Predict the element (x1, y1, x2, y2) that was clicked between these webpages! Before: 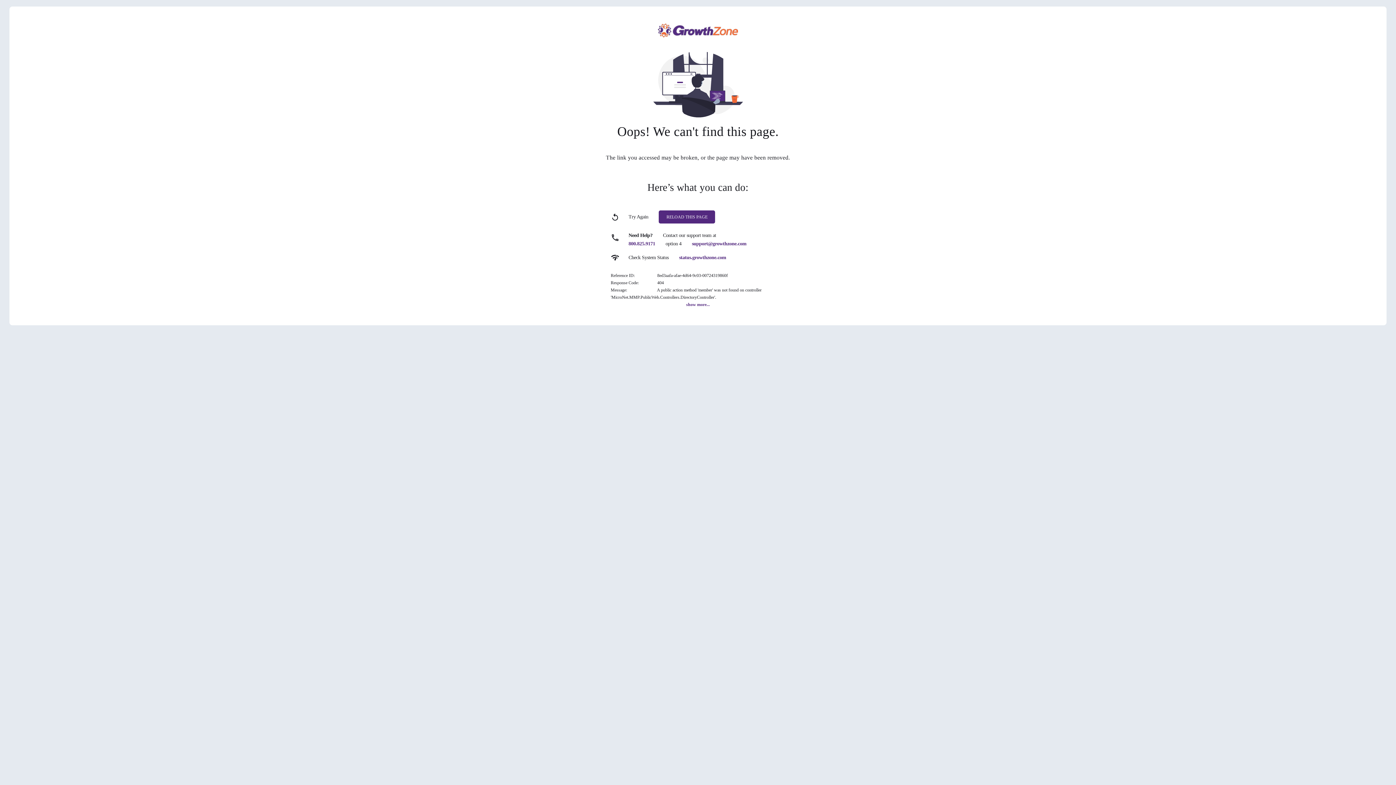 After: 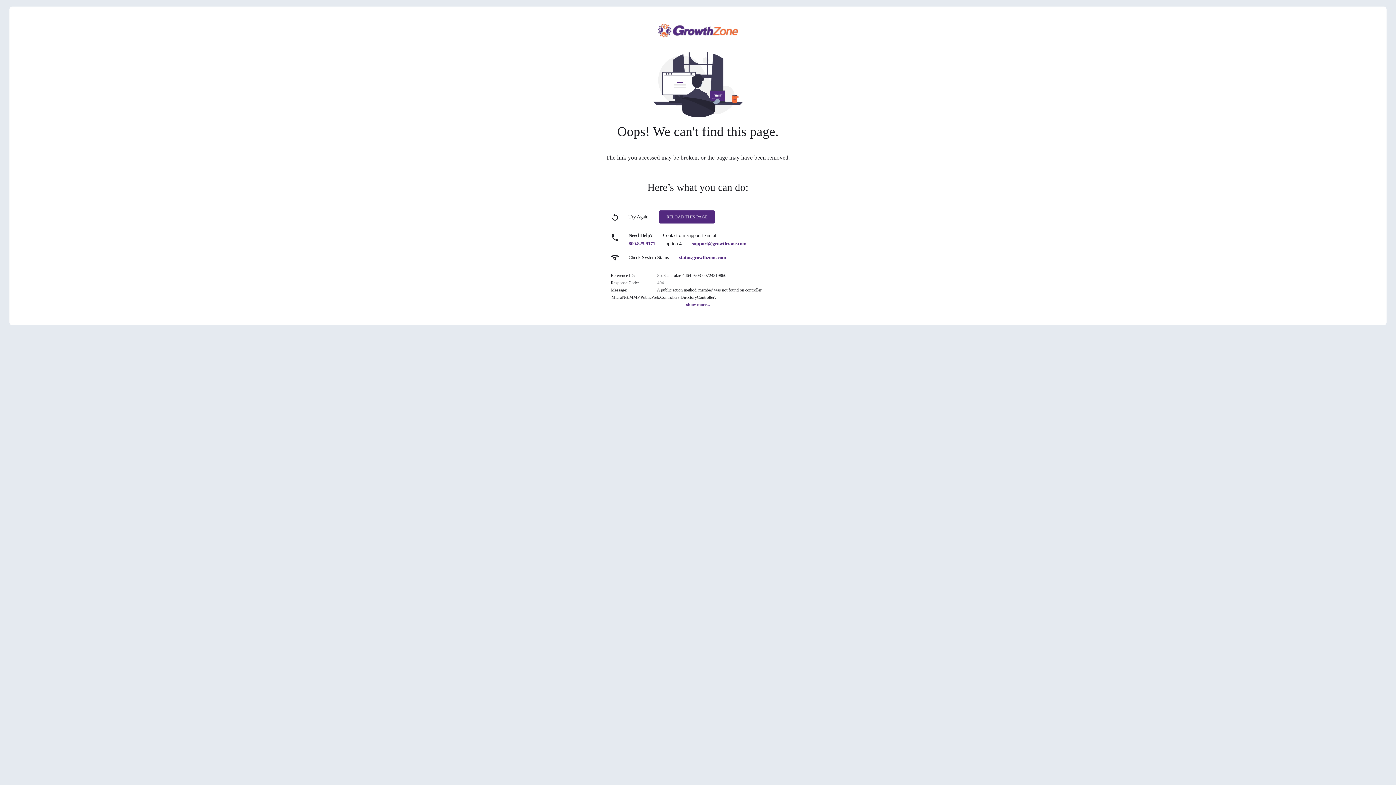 Action: bbox: (628, 241, 655, 246) label: 800.825.9171